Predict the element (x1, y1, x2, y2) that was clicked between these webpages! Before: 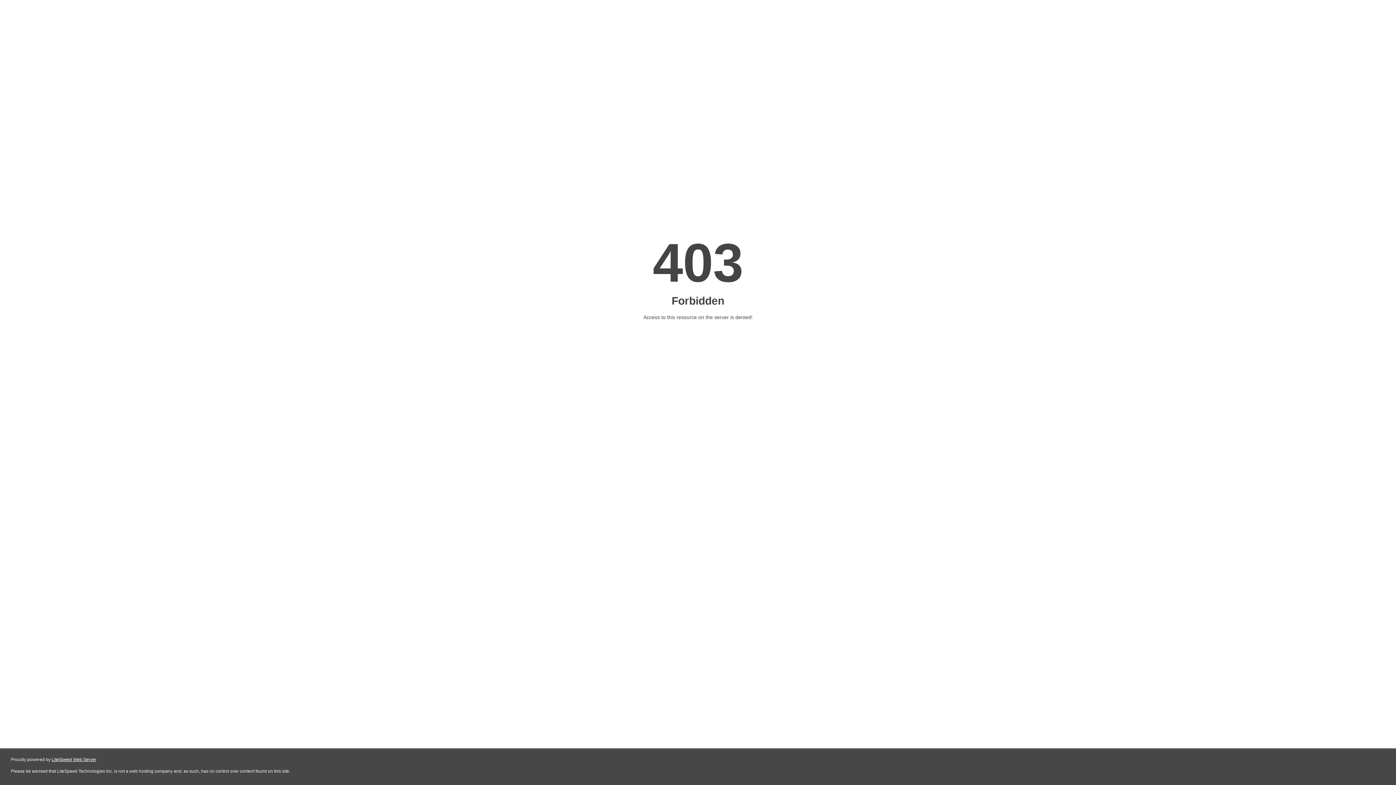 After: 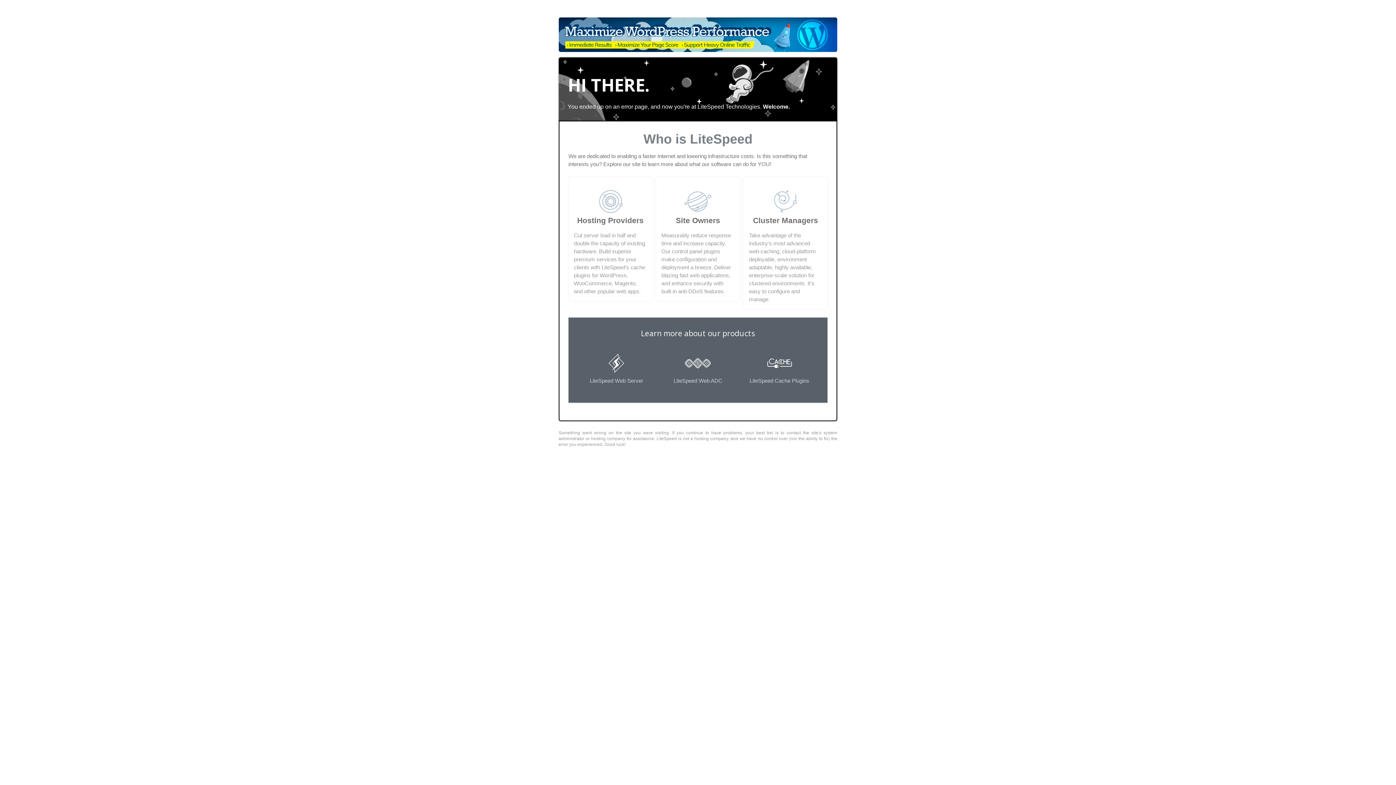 Action: bbox: (51, 757, 96, 762) label: LiteSpeed Web Server